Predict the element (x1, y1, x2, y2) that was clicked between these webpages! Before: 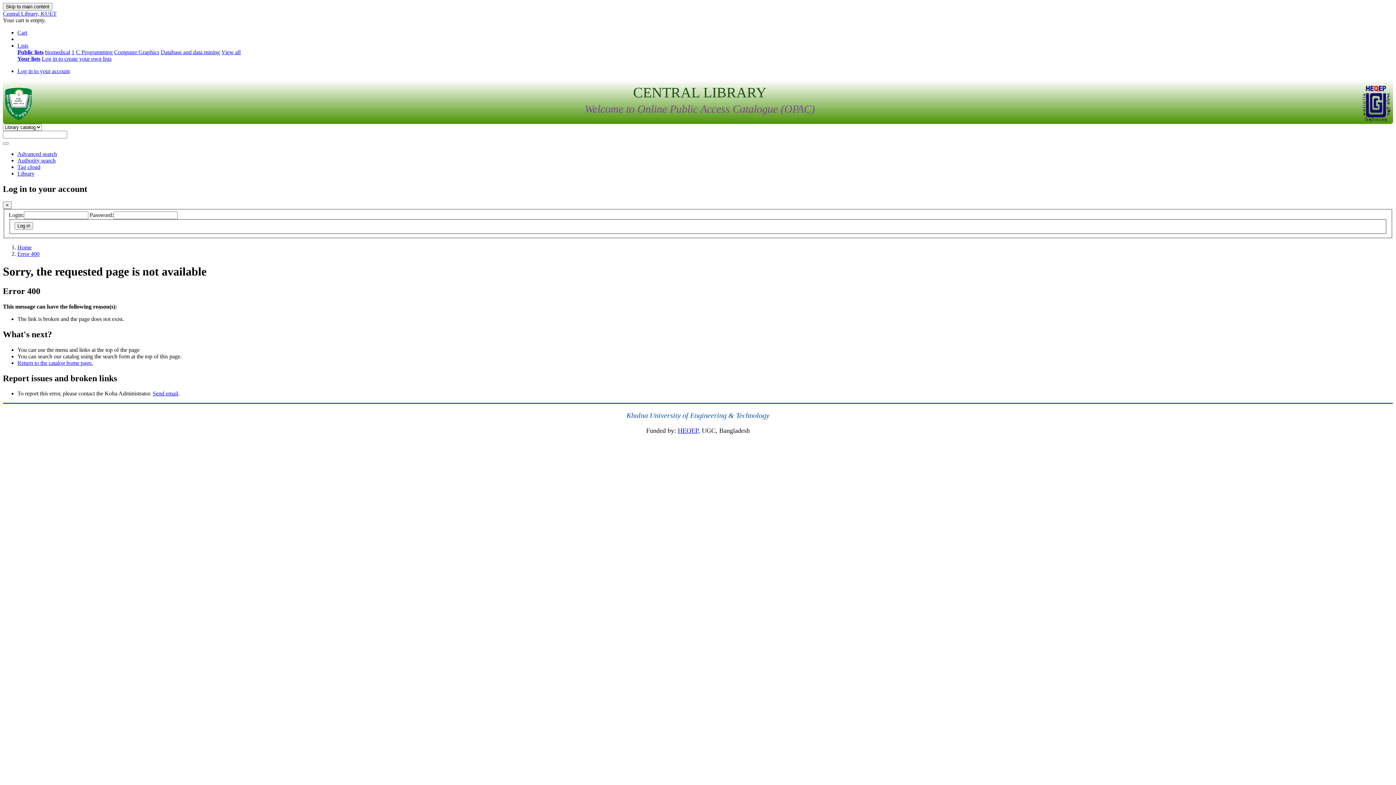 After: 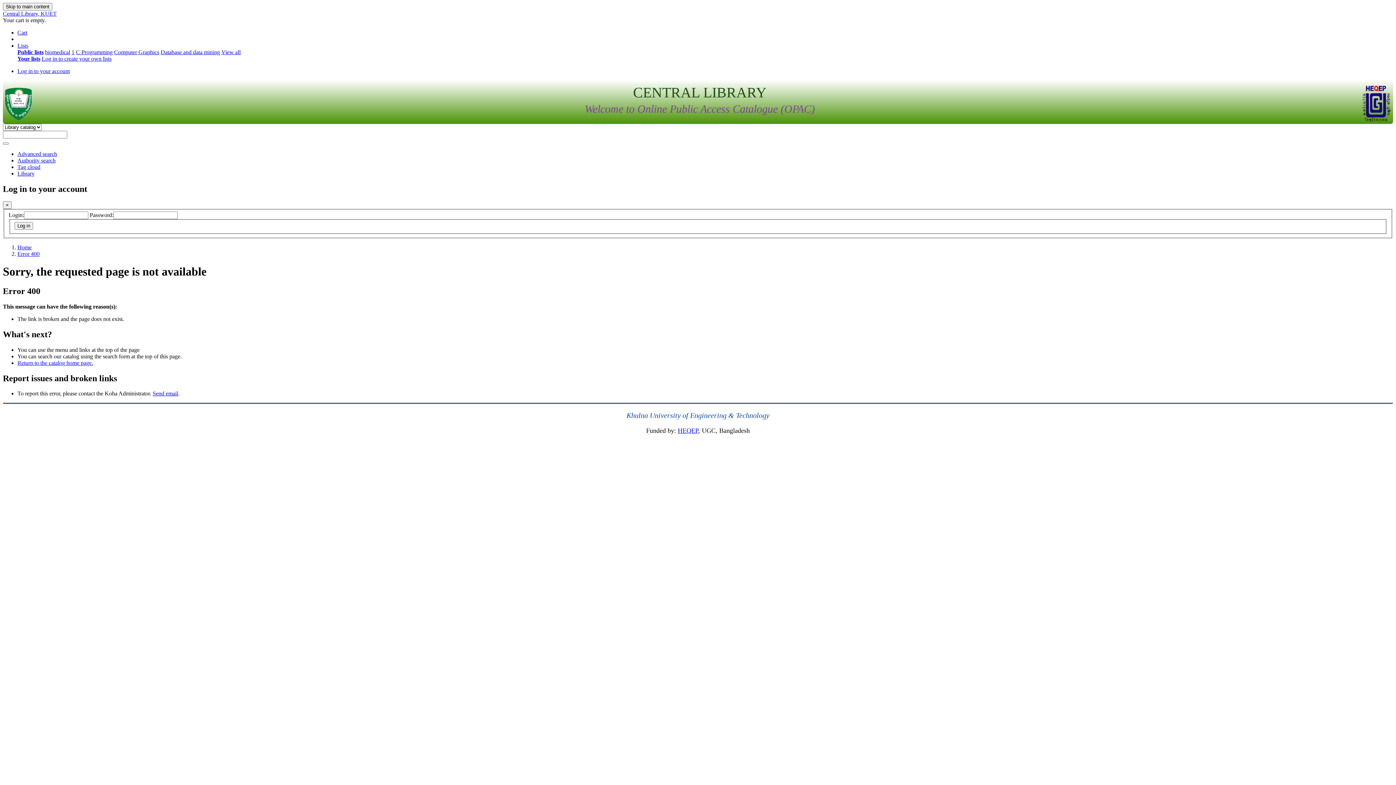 Action: bbox: (17, 170, 34, 176) label: Library